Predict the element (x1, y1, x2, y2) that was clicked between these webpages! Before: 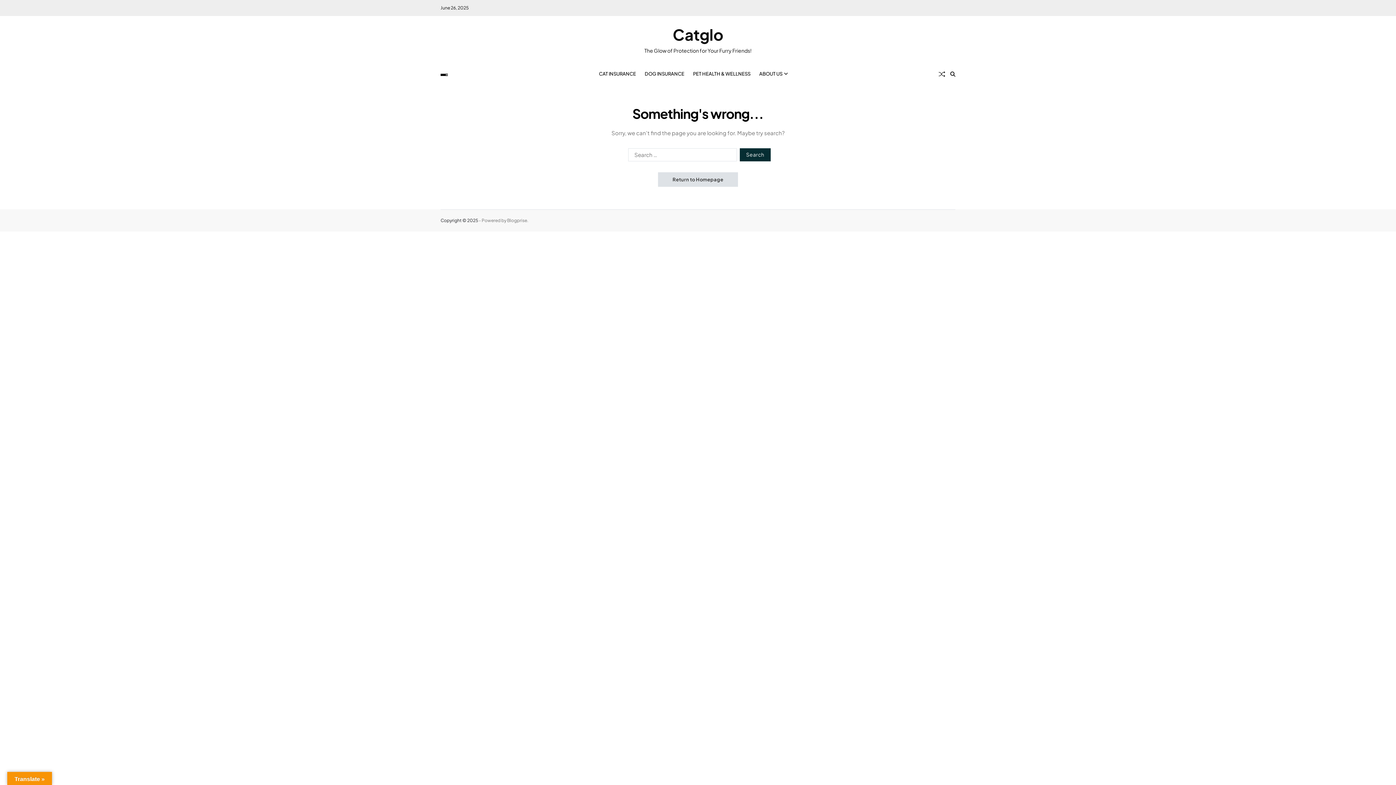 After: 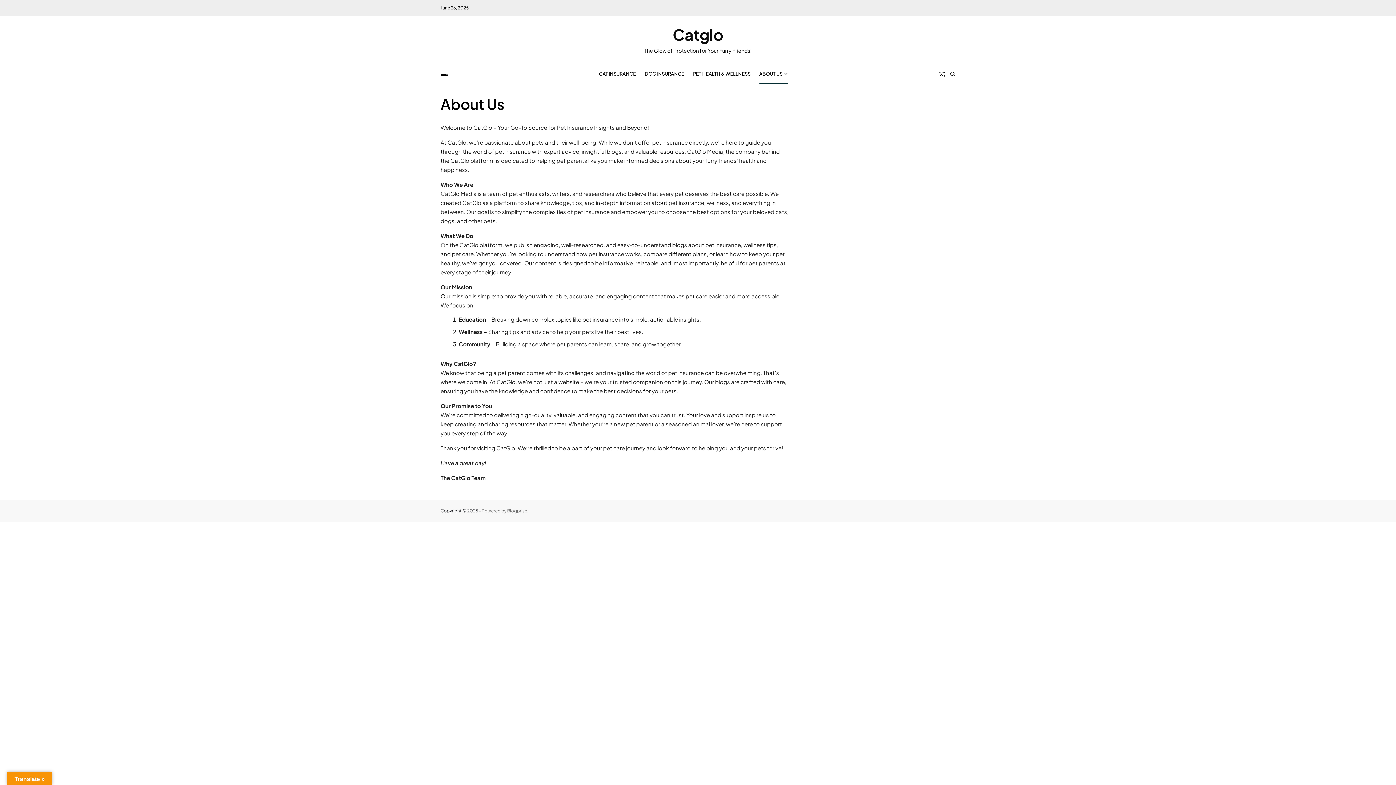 Action: bbox: (759, 64, 787, 84) label: ABOUT US